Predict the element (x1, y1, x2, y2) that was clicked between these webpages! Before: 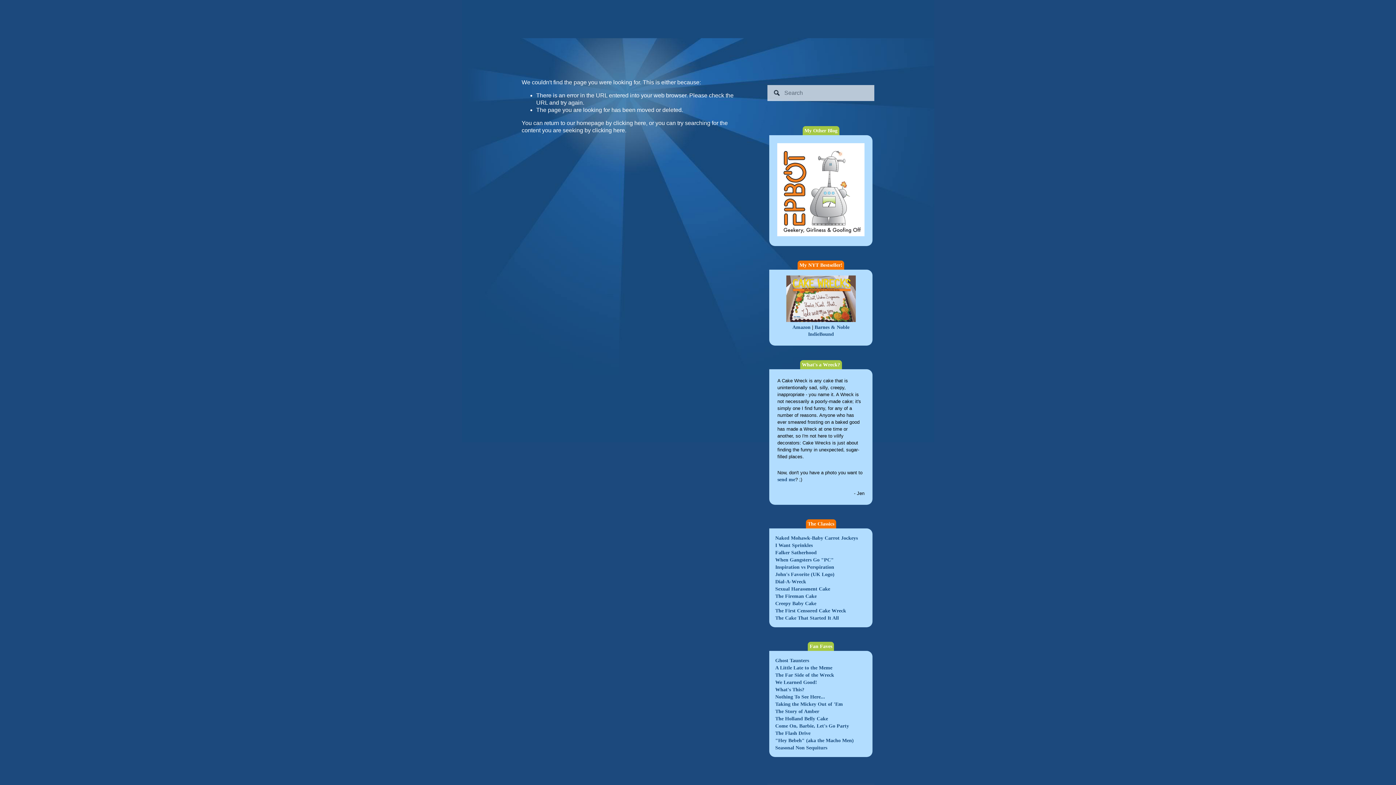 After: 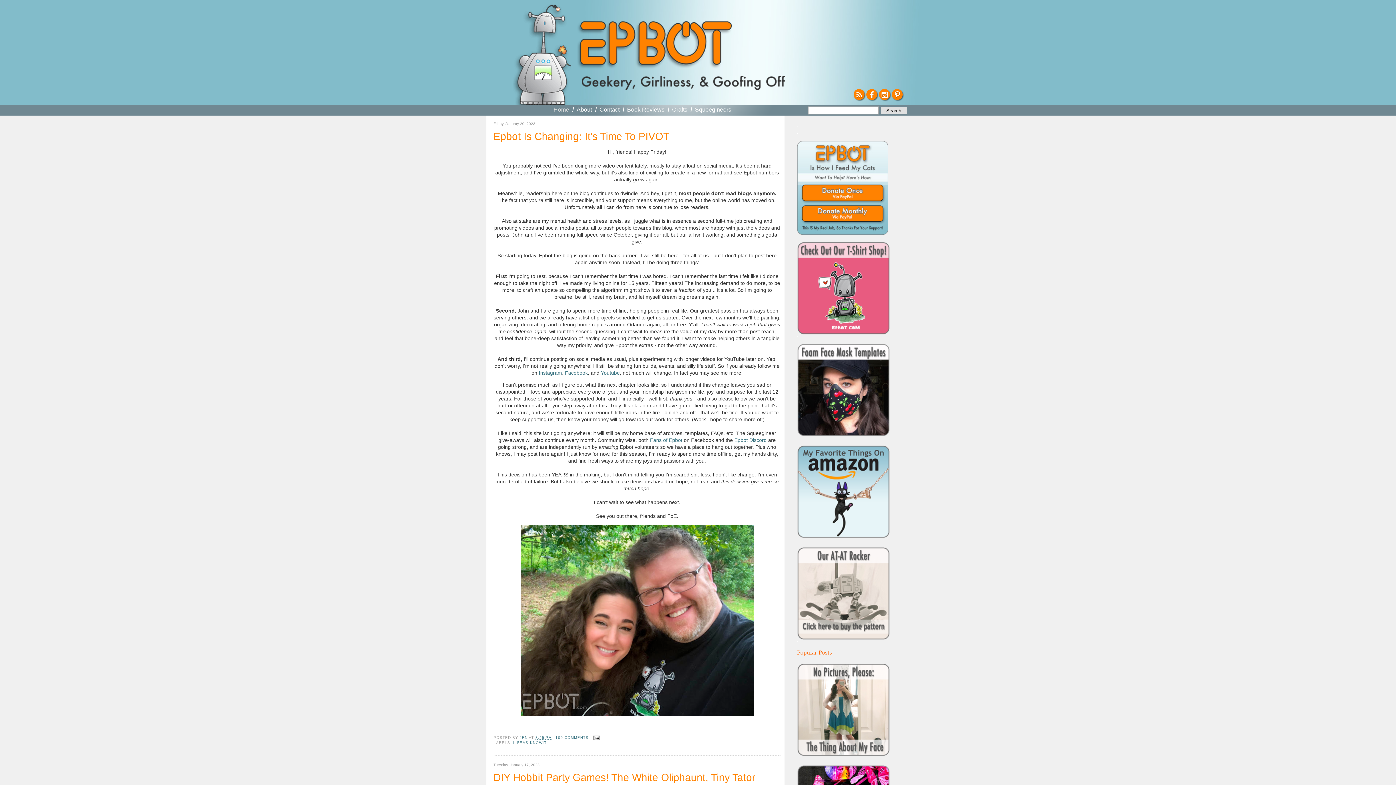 Action: bbox: (775, 234, 866, 239)